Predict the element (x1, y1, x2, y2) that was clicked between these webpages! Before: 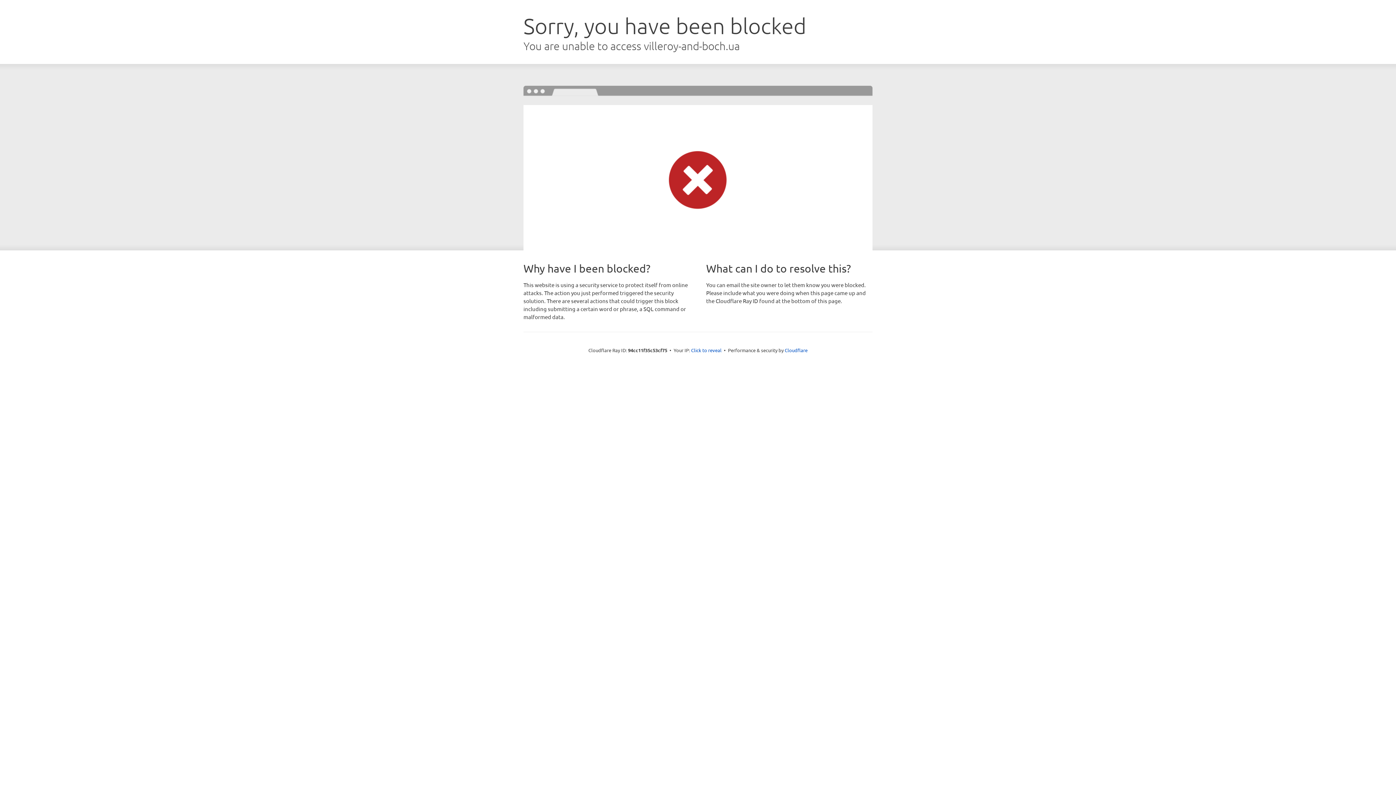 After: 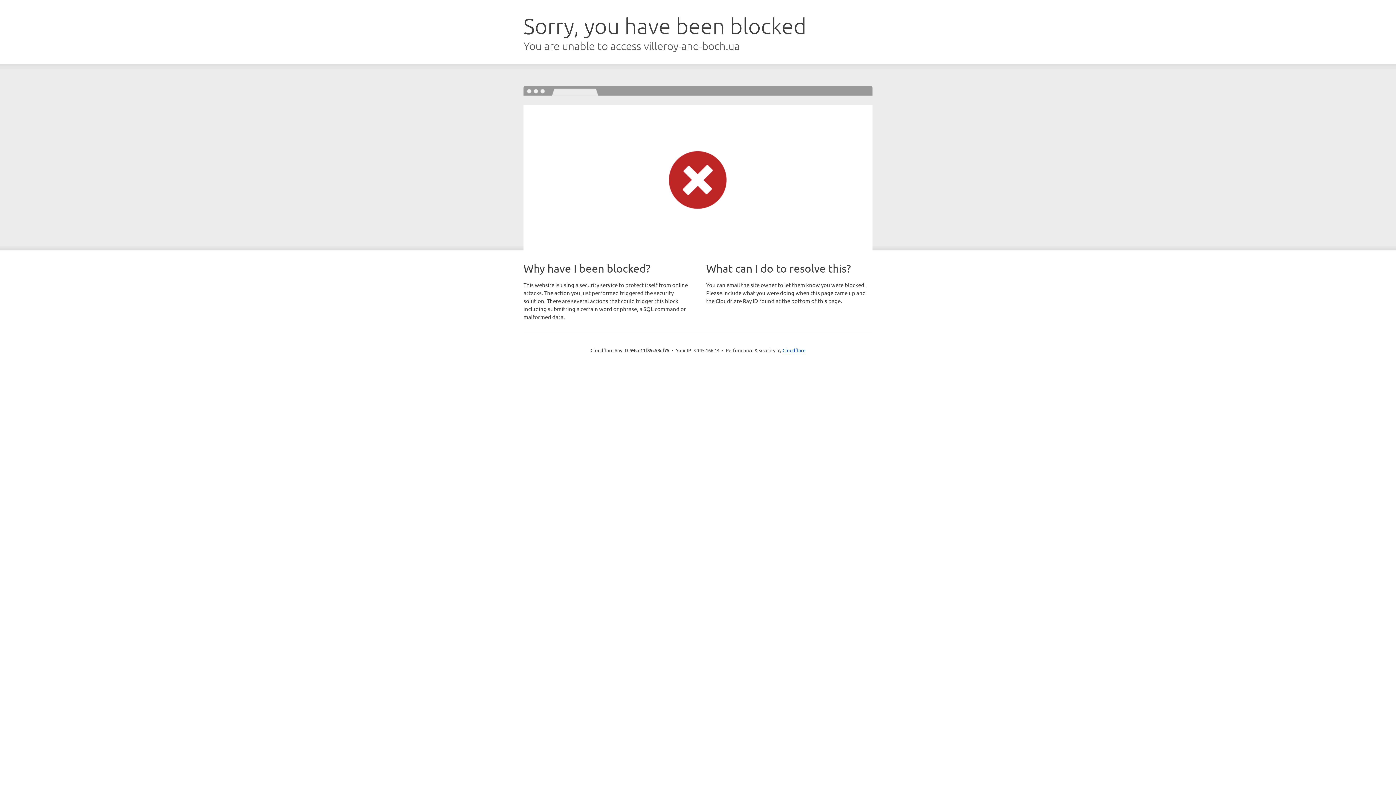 Action: label: Click to reveal bbox: (691, 346, 721, 353)